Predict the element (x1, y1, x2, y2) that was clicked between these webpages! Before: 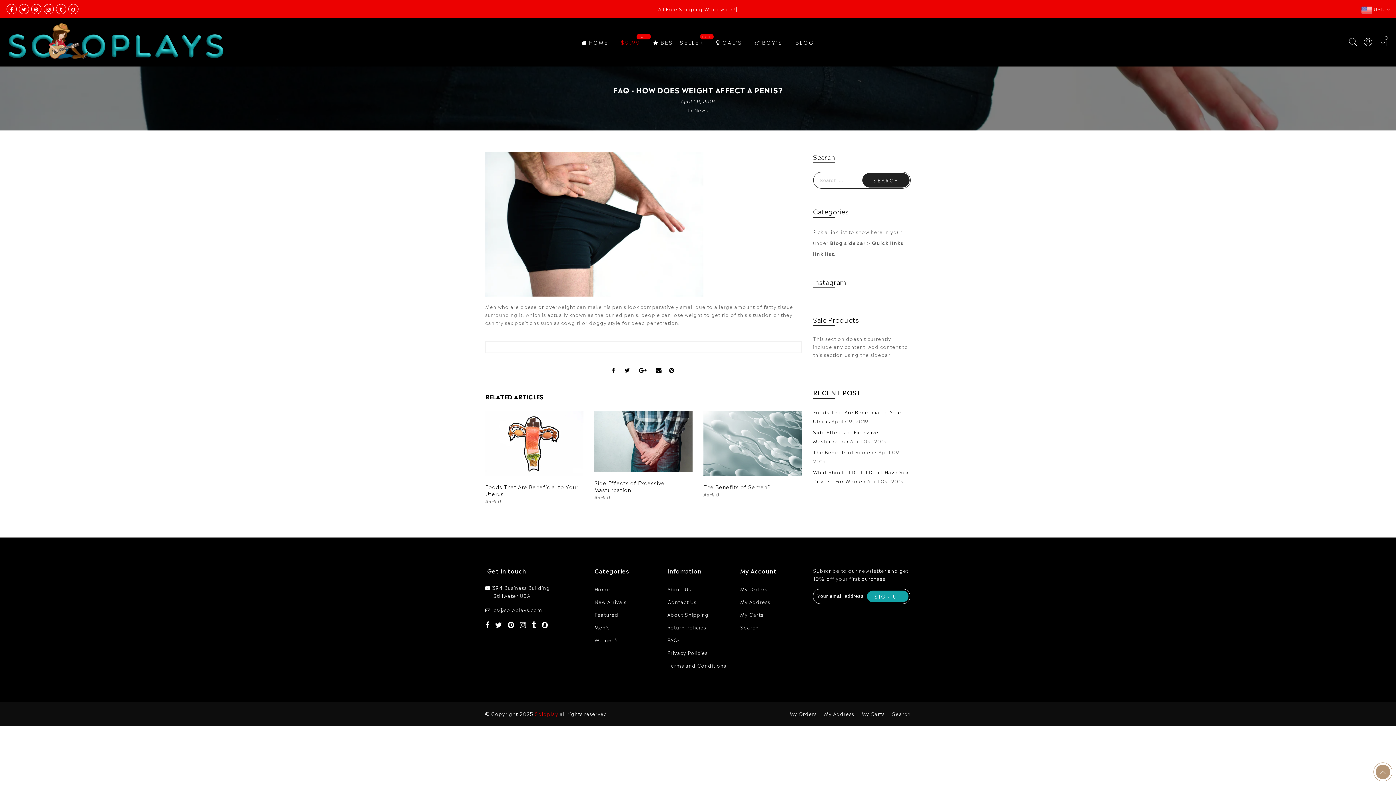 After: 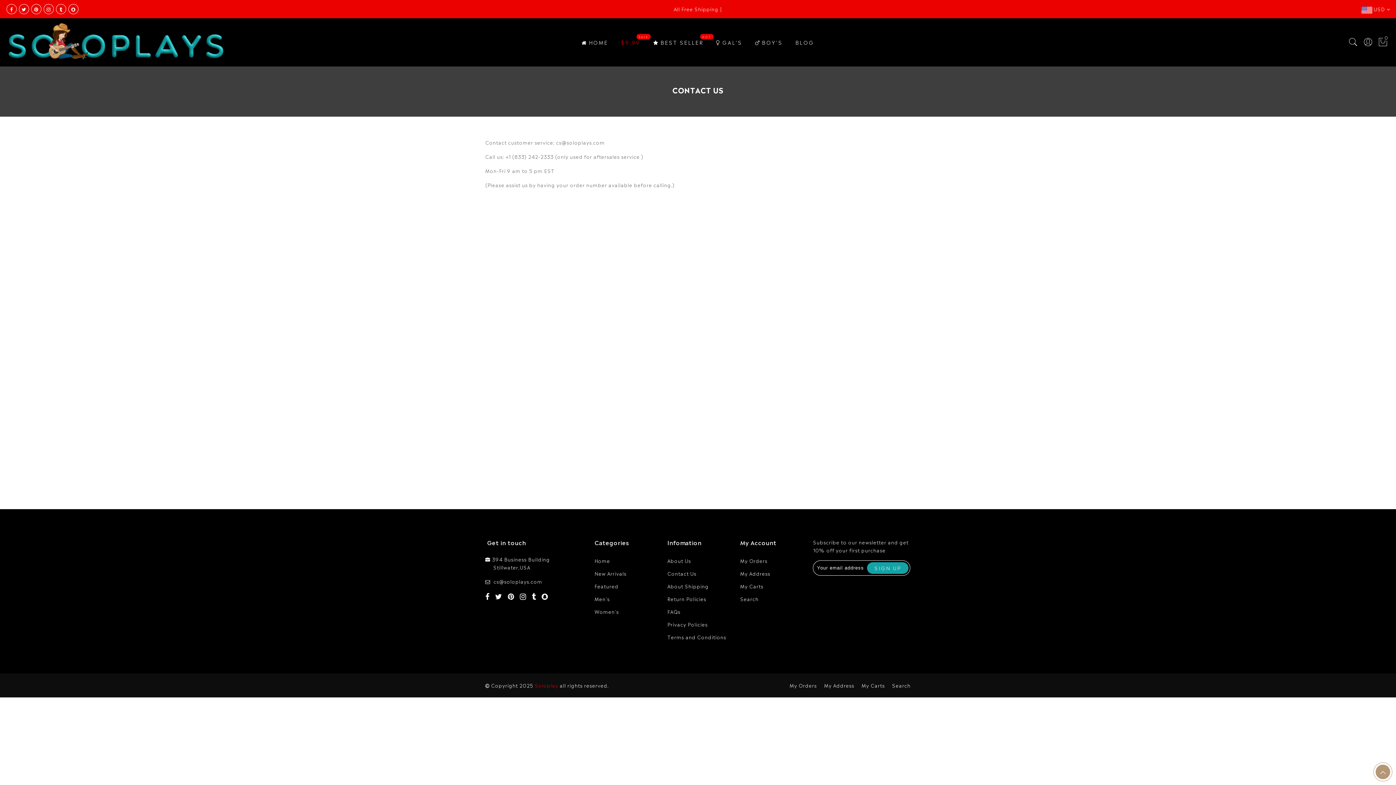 Action: bbox: (667, 598, 696, 605) label: Contact Us